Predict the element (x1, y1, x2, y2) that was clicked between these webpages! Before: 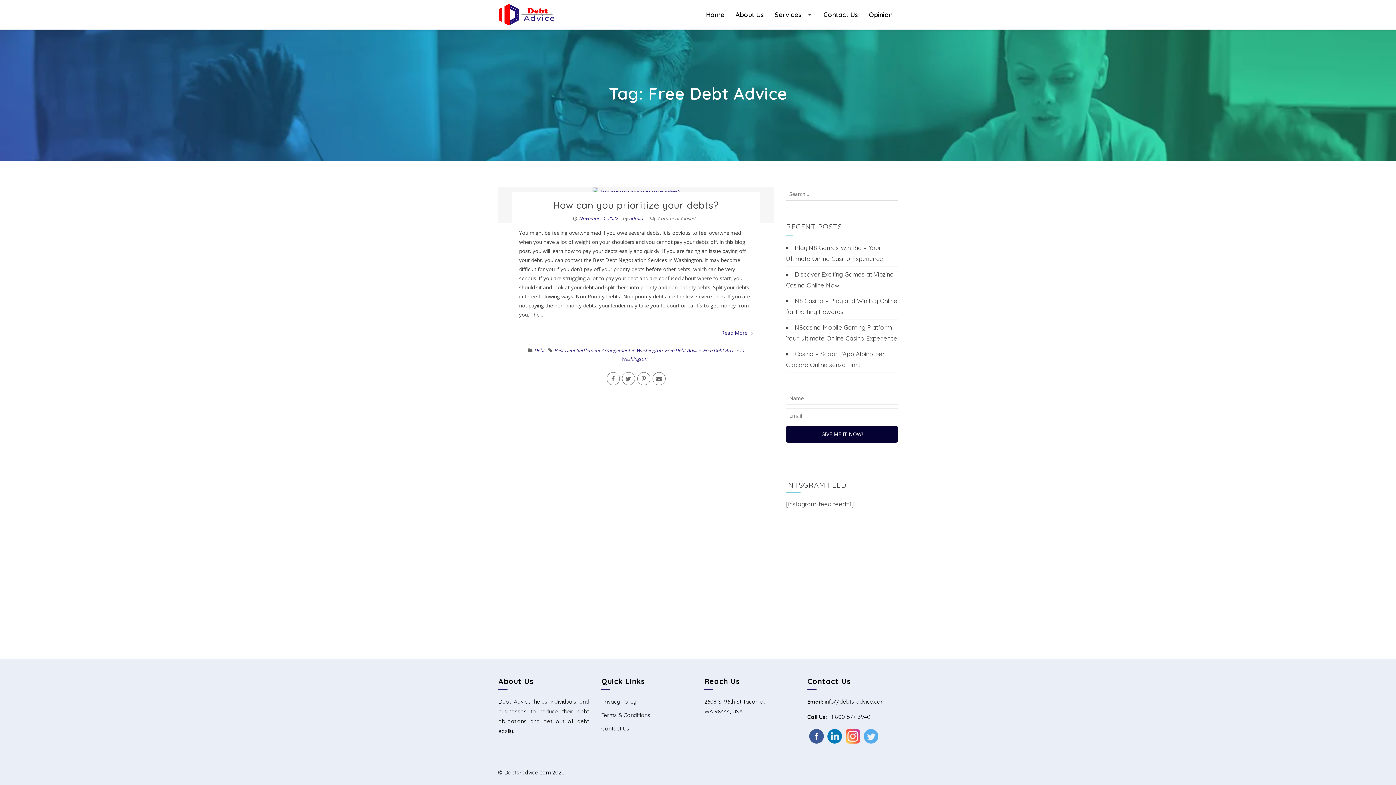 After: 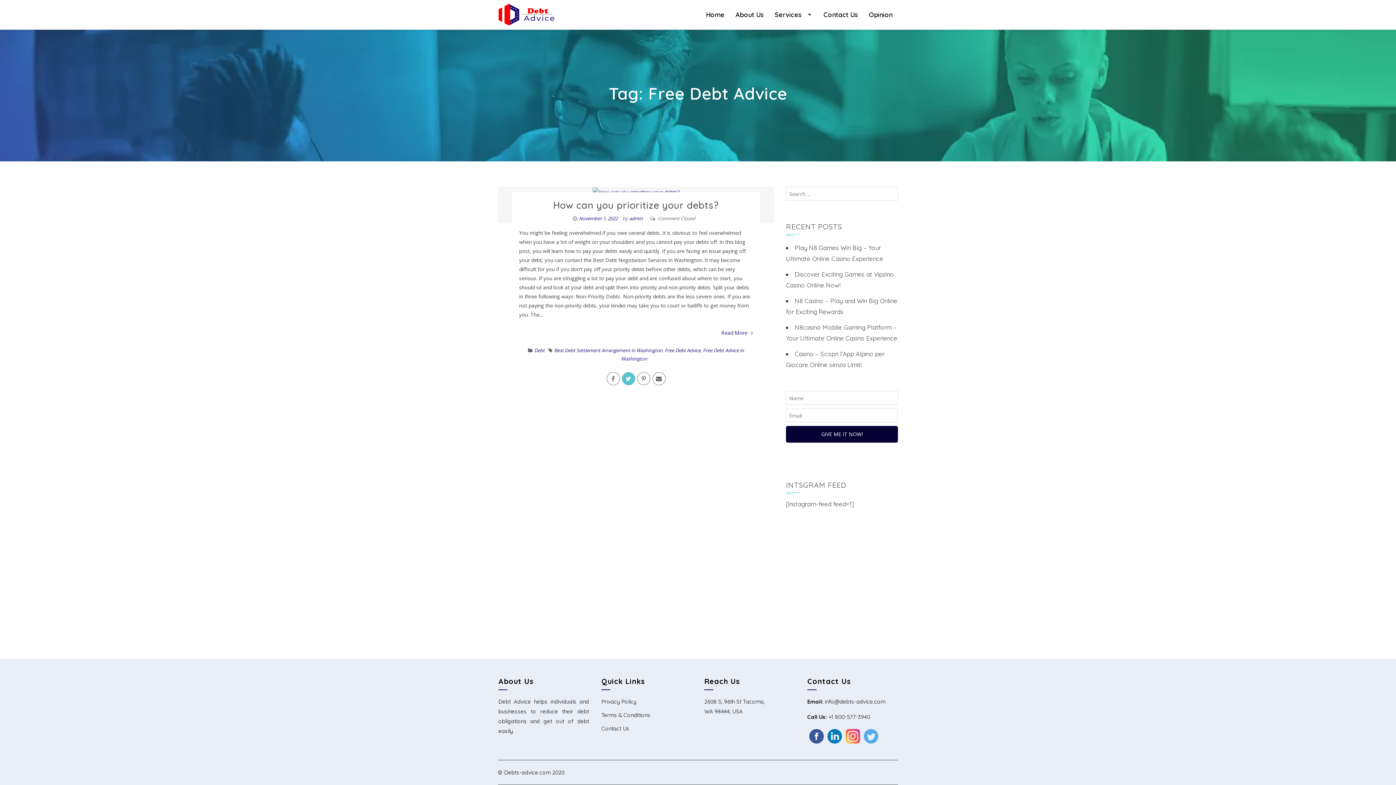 Action: bbox: (622, 372, 635, 385)